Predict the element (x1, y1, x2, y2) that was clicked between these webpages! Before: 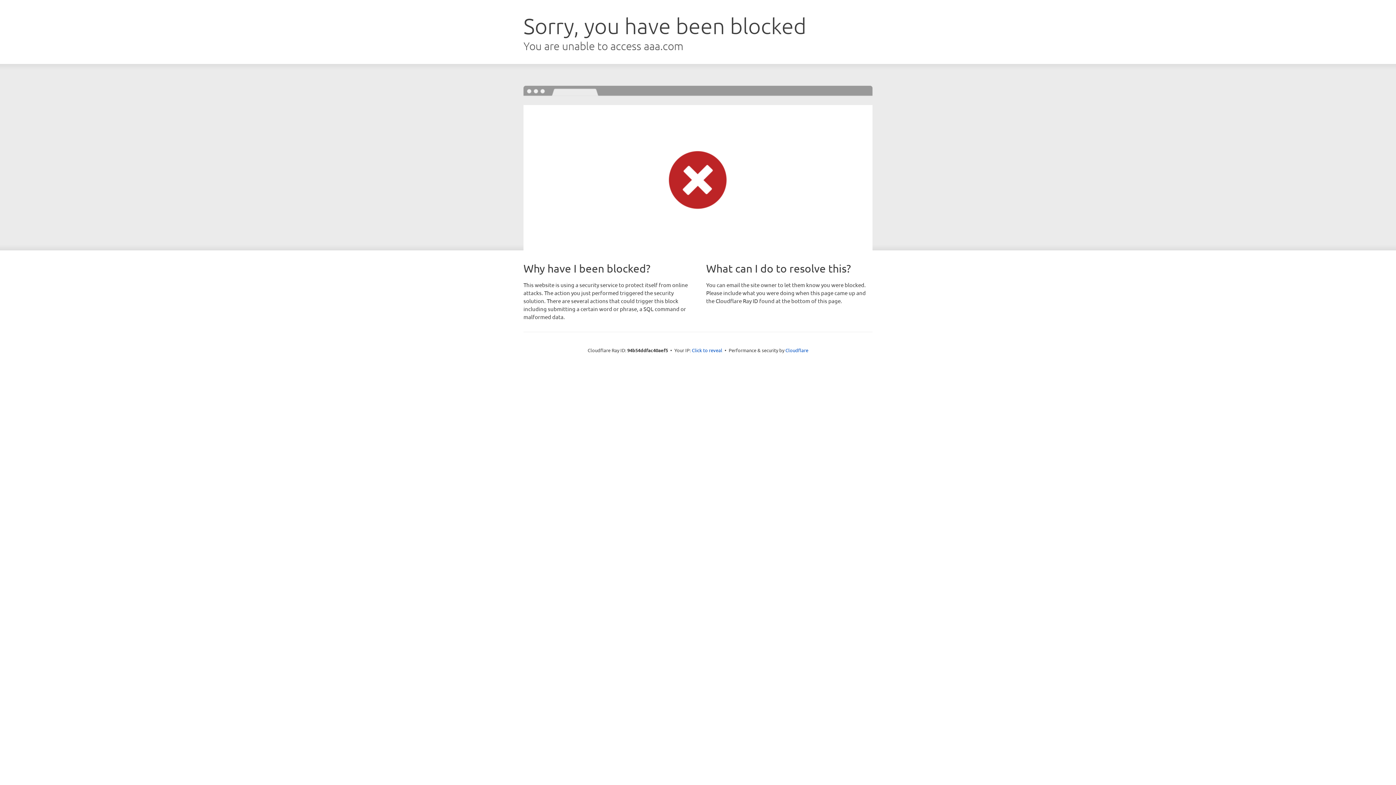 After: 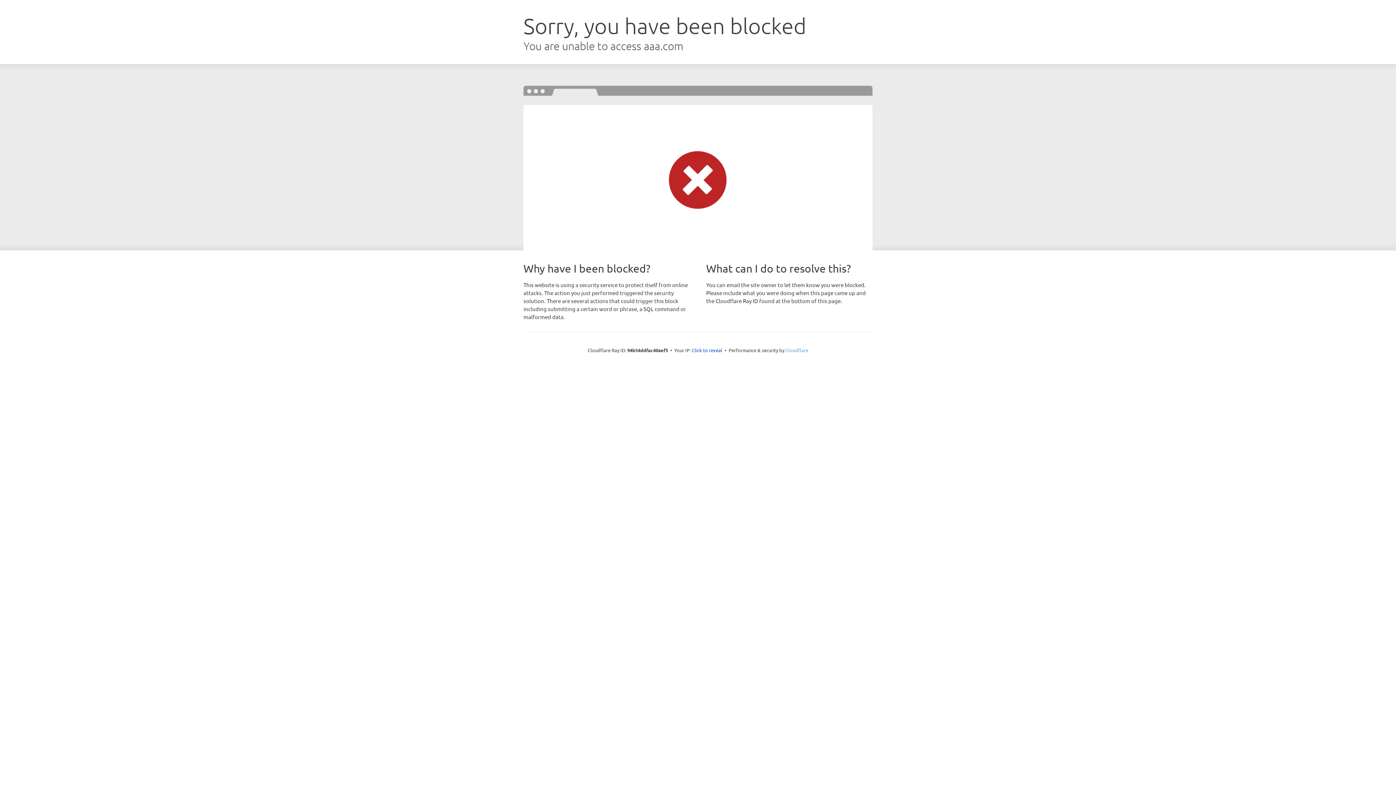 Action: label: Cloudflare bbox: (785, 347, 808, 353)